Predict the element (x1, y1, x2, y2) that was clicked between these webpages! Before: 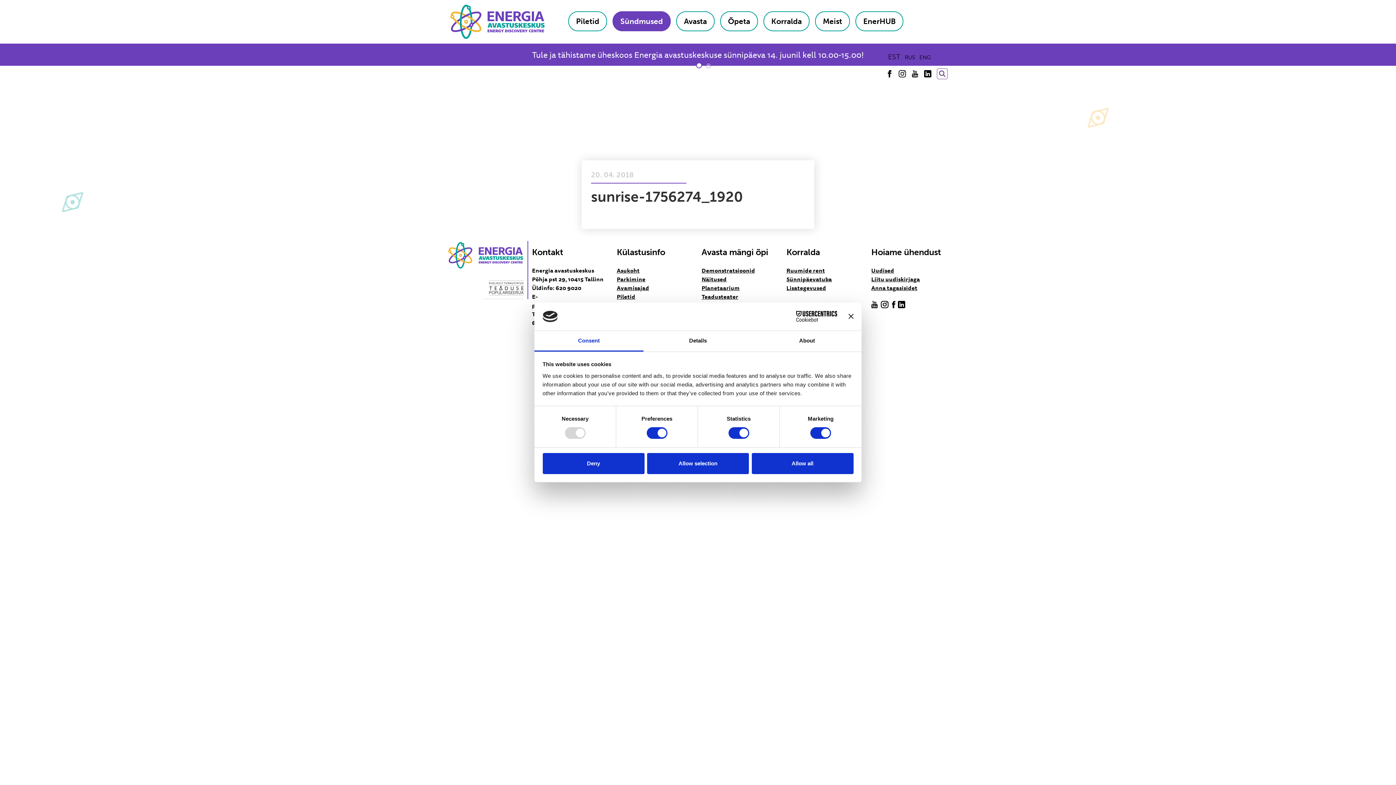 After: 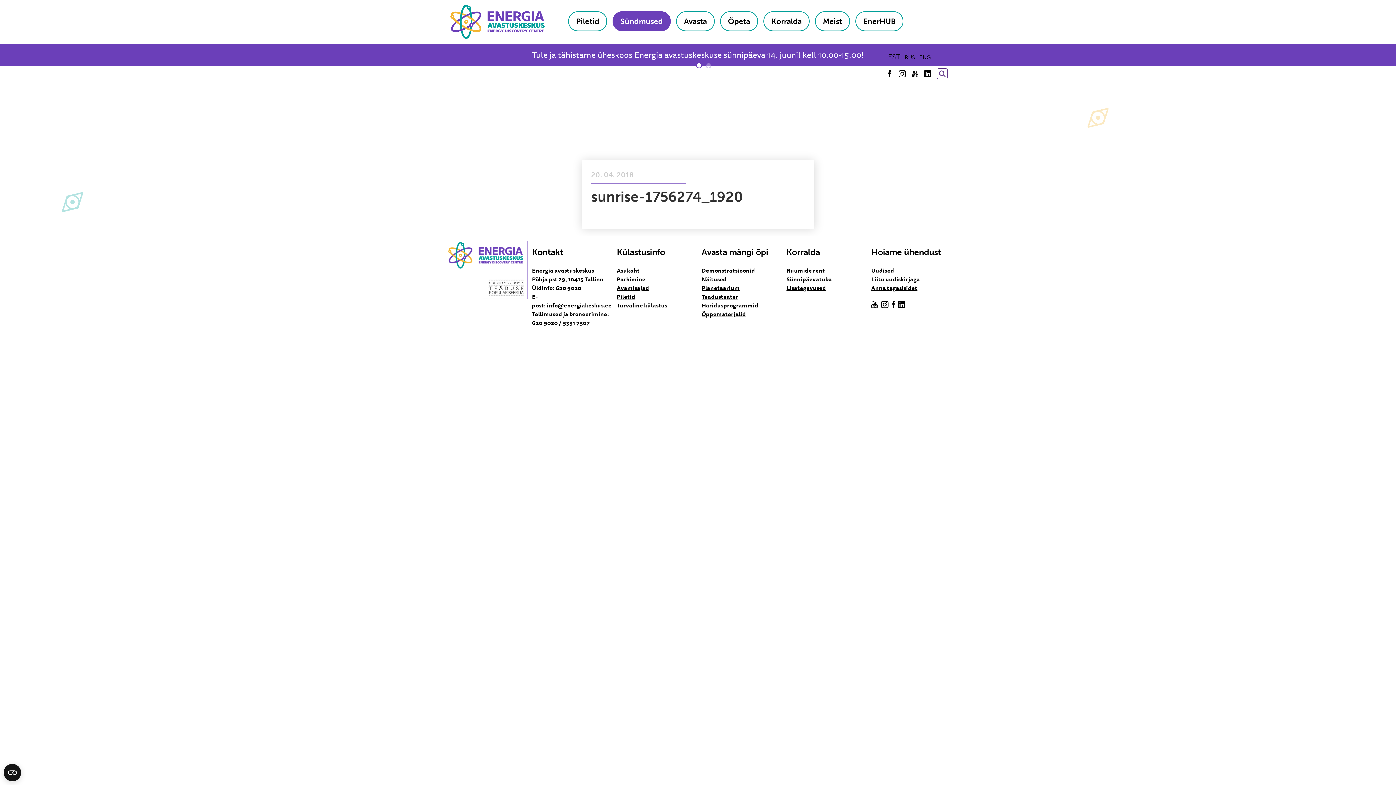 Action: bbox: (751, 453, 853, 474) label: Allow all